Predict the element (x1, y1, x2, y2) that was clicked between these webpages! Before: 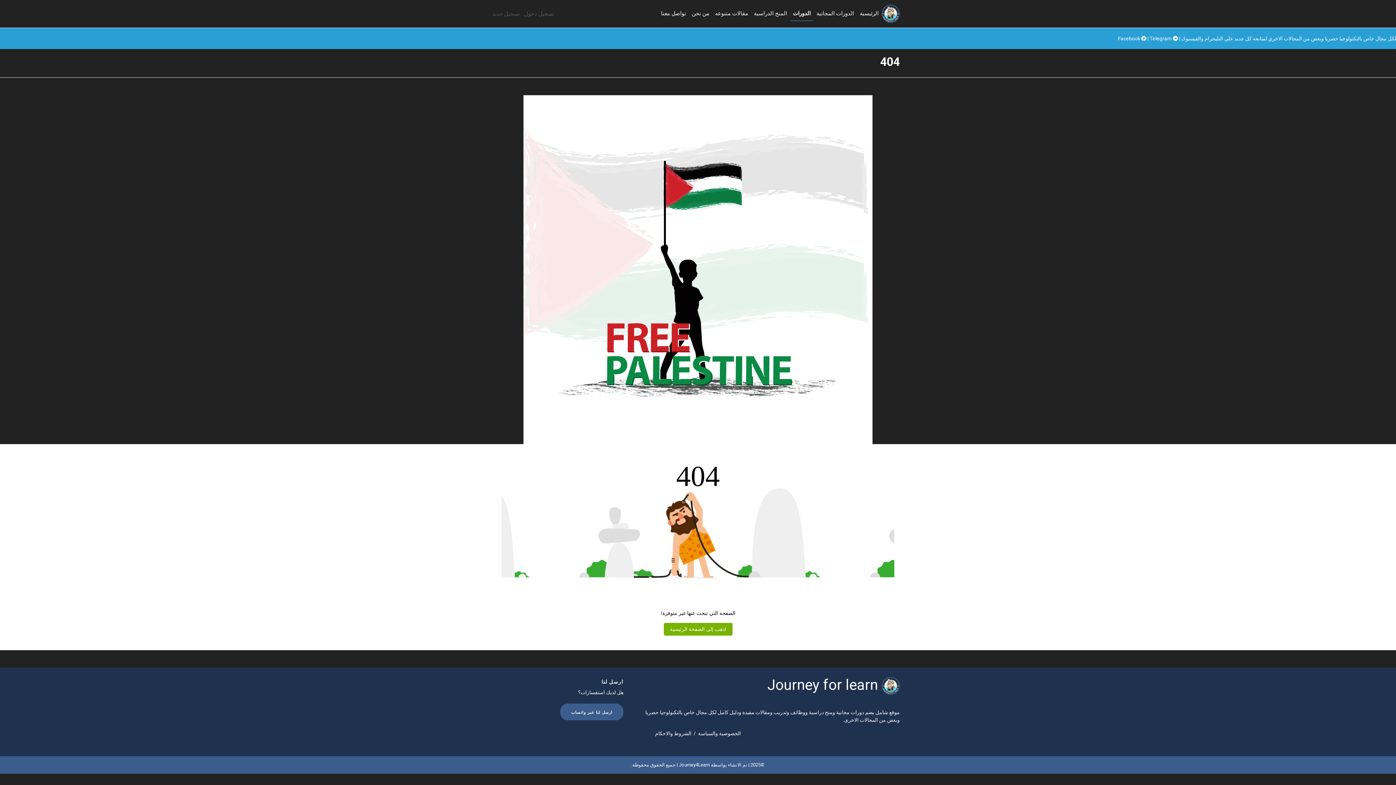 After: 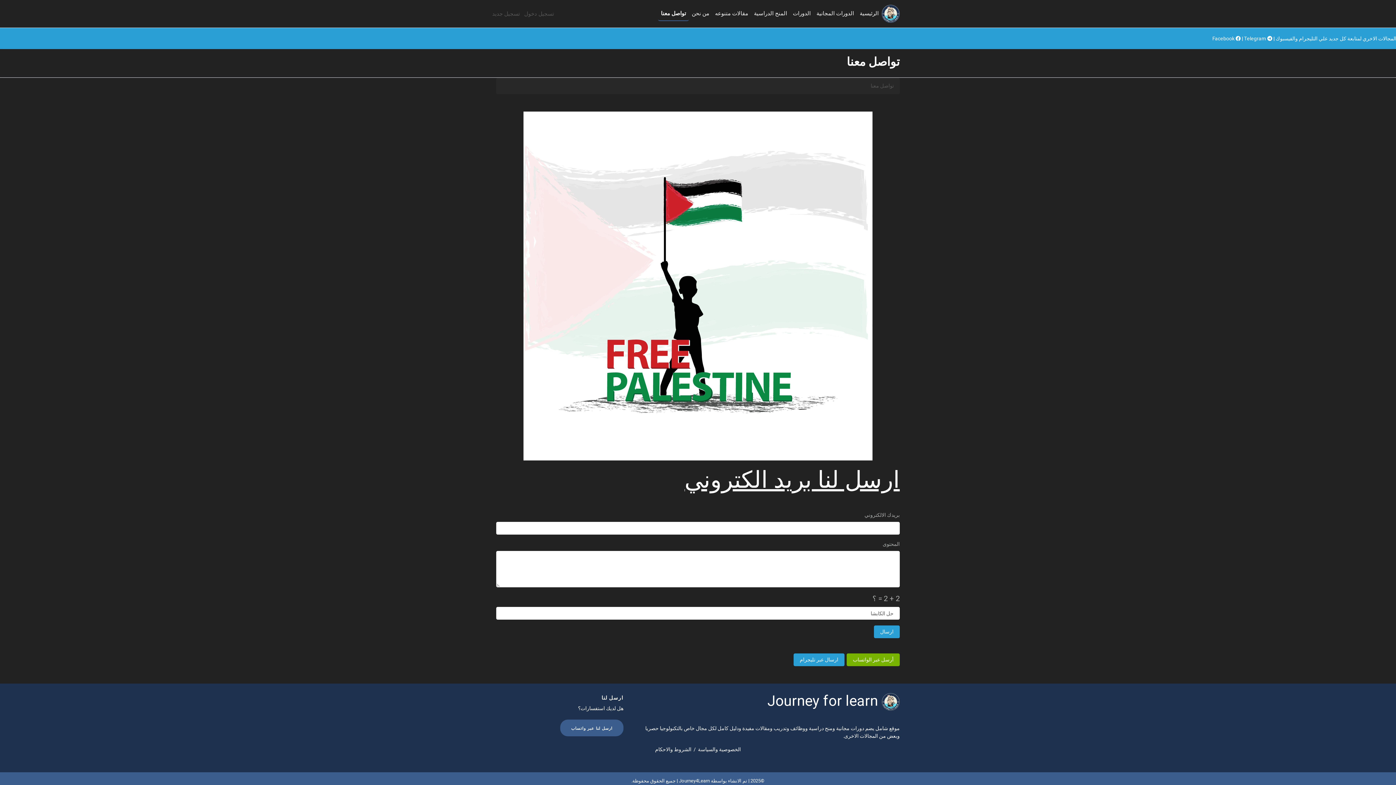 Action: label: تواصل معنا bbox: (658, 6, 689, 20)